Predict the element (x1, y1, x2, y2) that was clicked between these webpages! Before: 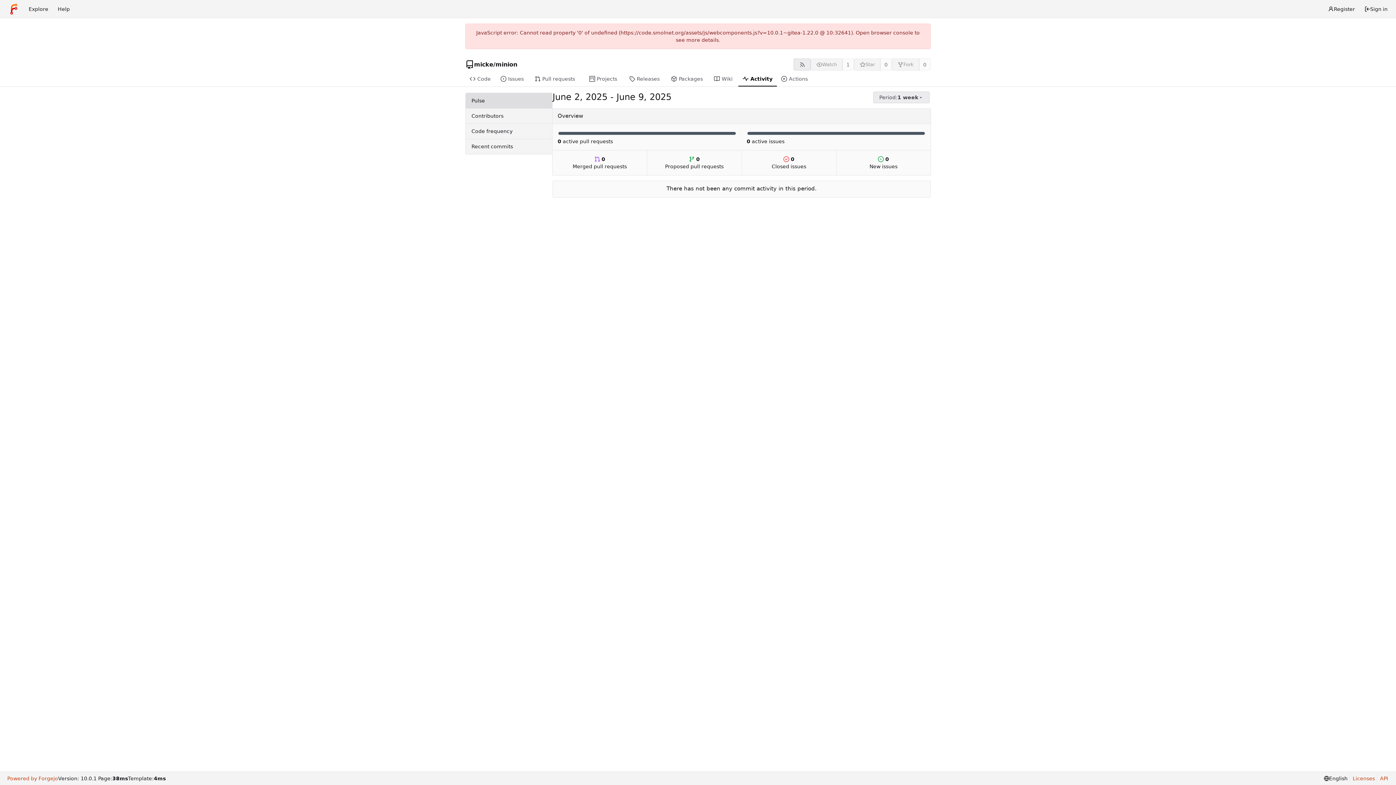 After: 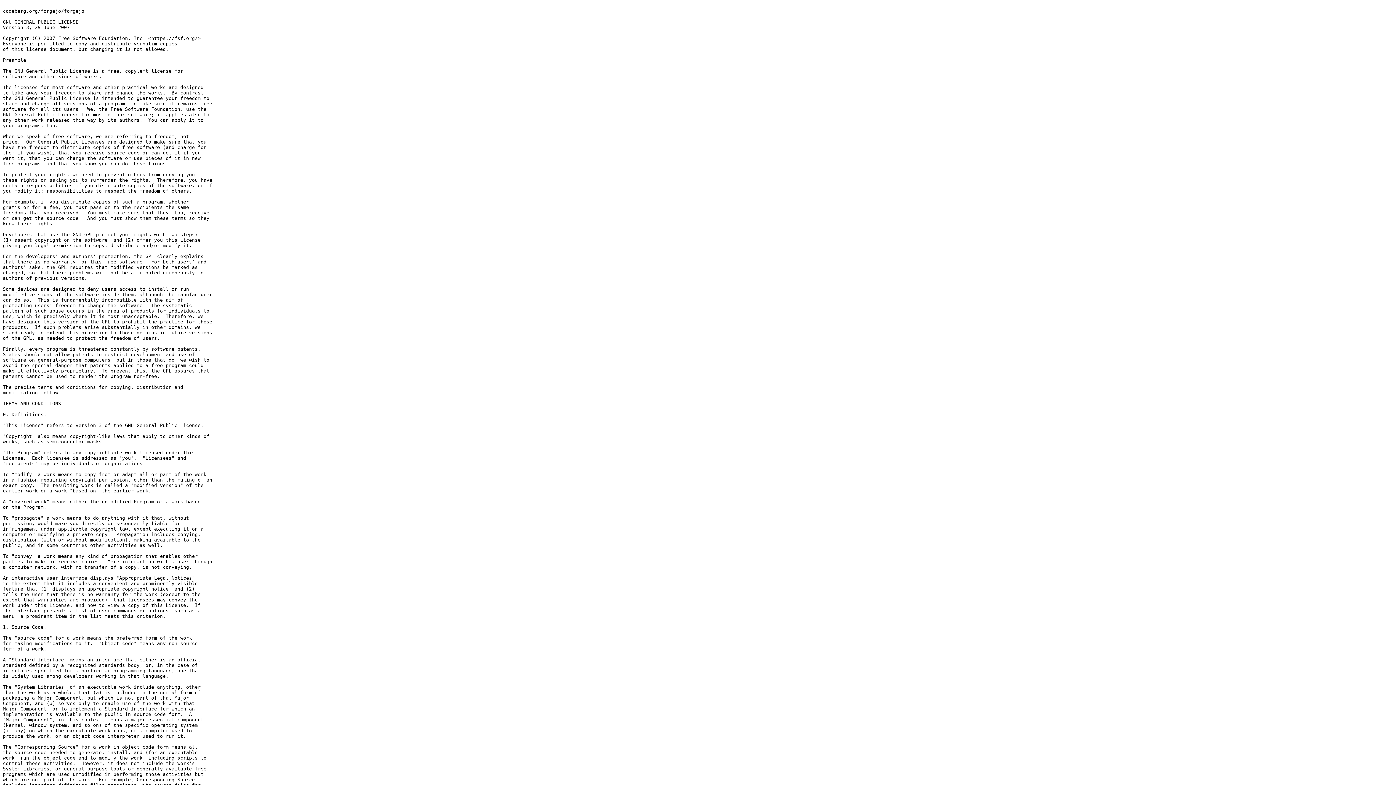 Action: bbox: (1349, 775, 1375, 782) label: Licenses